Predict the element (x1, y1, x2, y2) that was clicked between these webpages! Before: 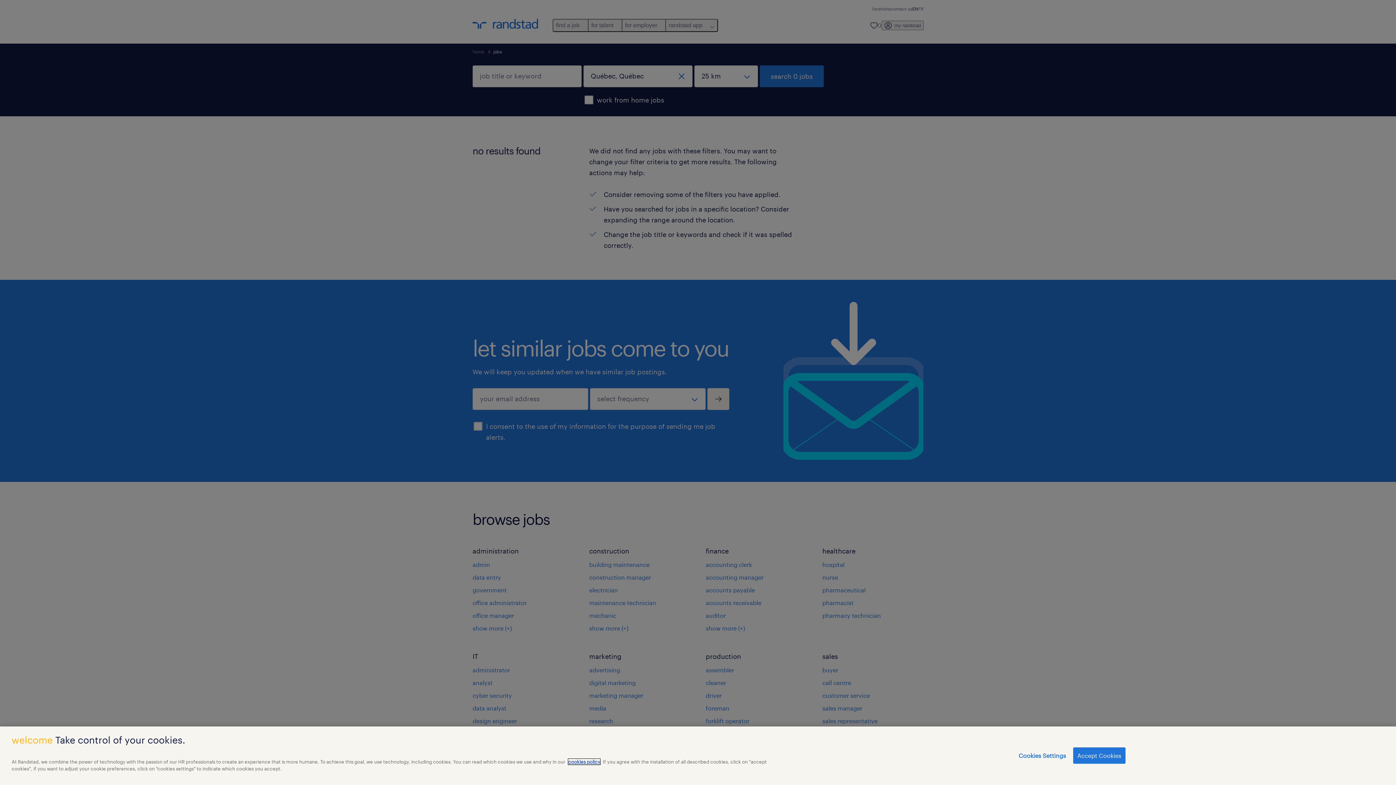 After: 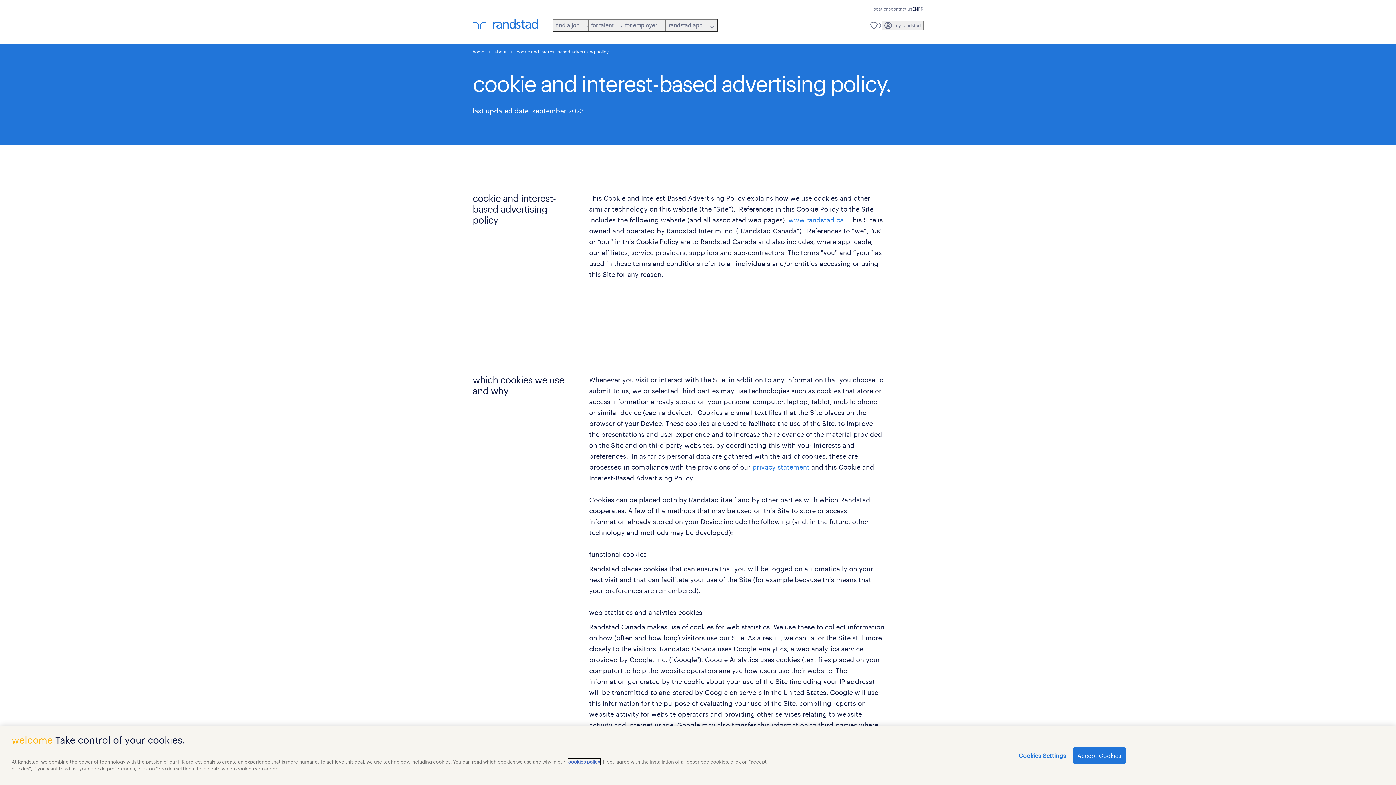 Action: label: cookies policy bbox: (568, 759, 600, 765)